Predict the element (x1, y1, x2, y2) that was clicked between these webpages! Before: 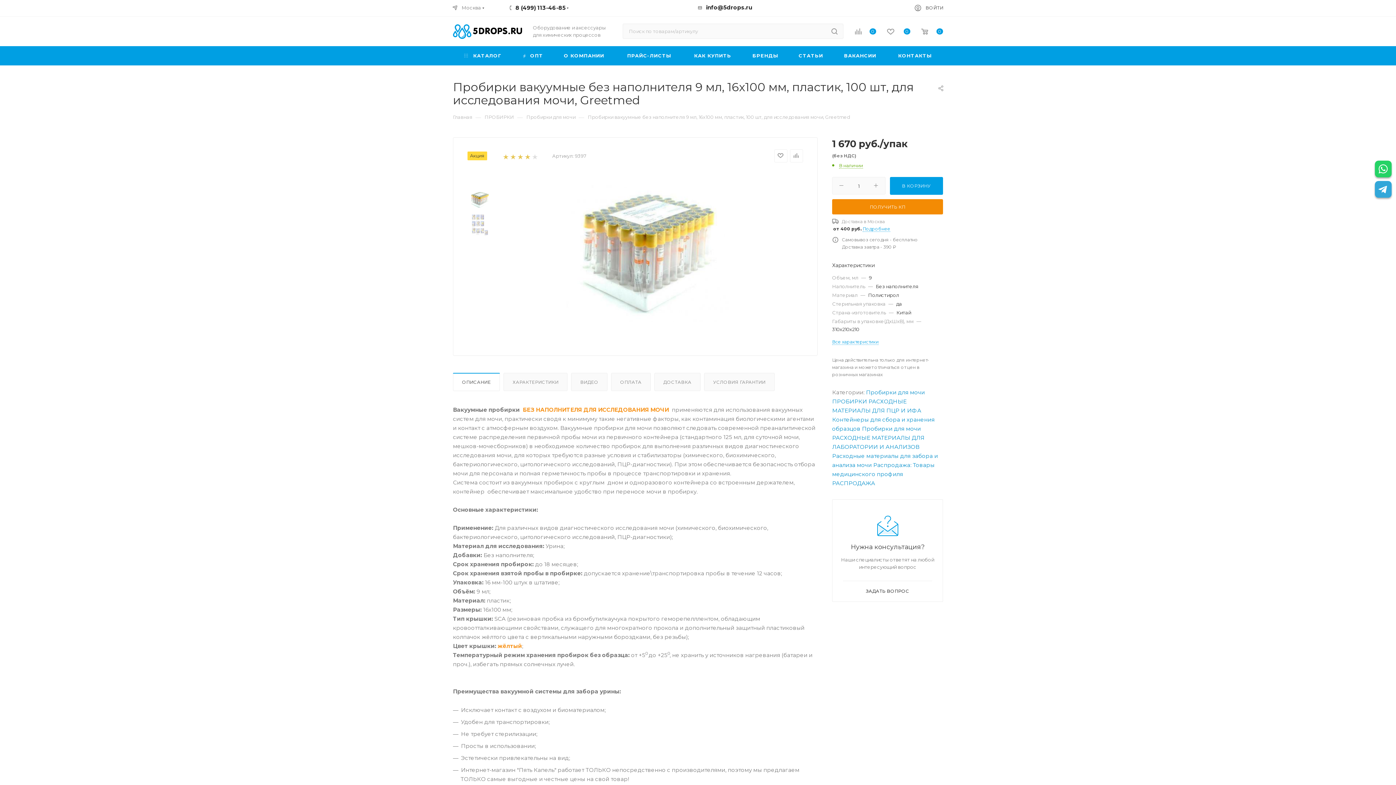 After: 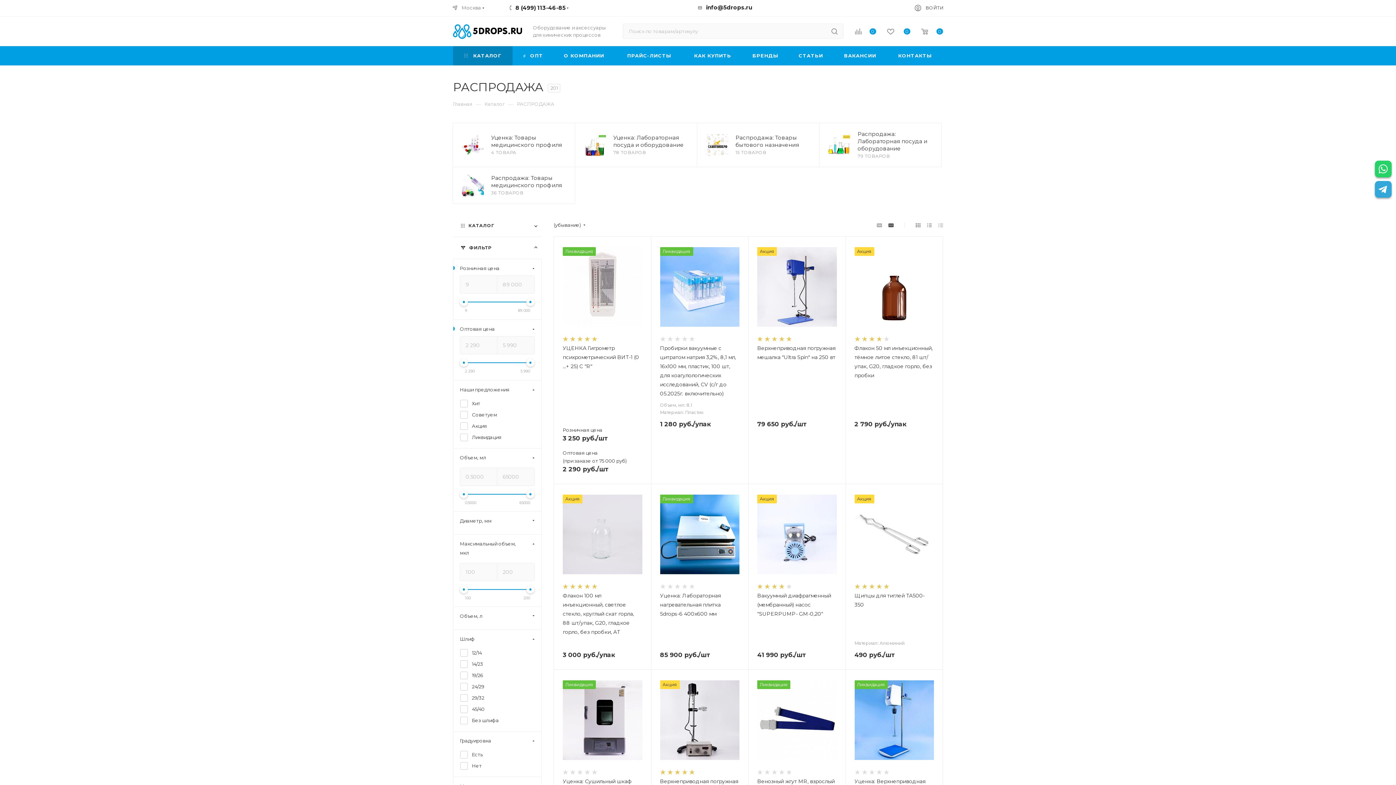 Action: label: РАСПРОДАЖА bbox: (832, 479, 875, 486)